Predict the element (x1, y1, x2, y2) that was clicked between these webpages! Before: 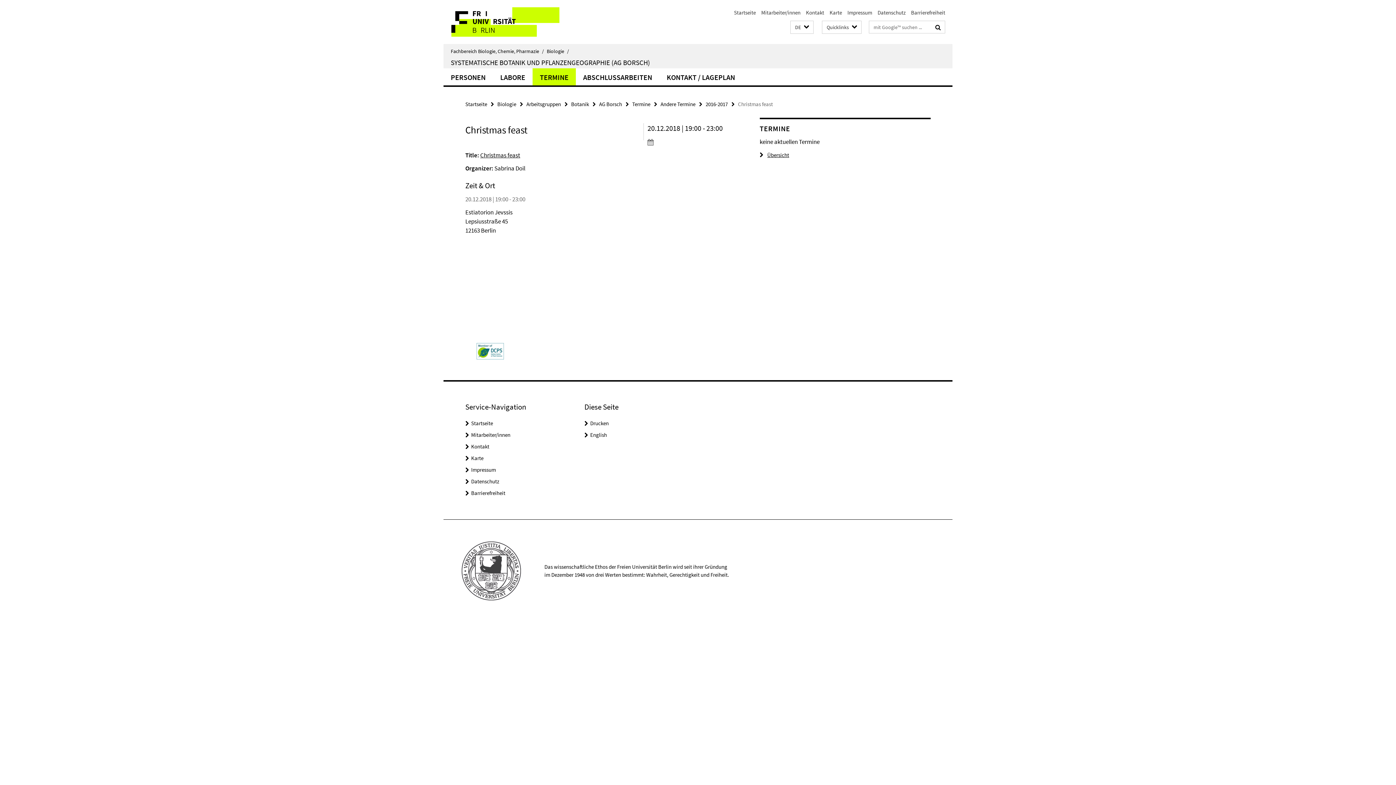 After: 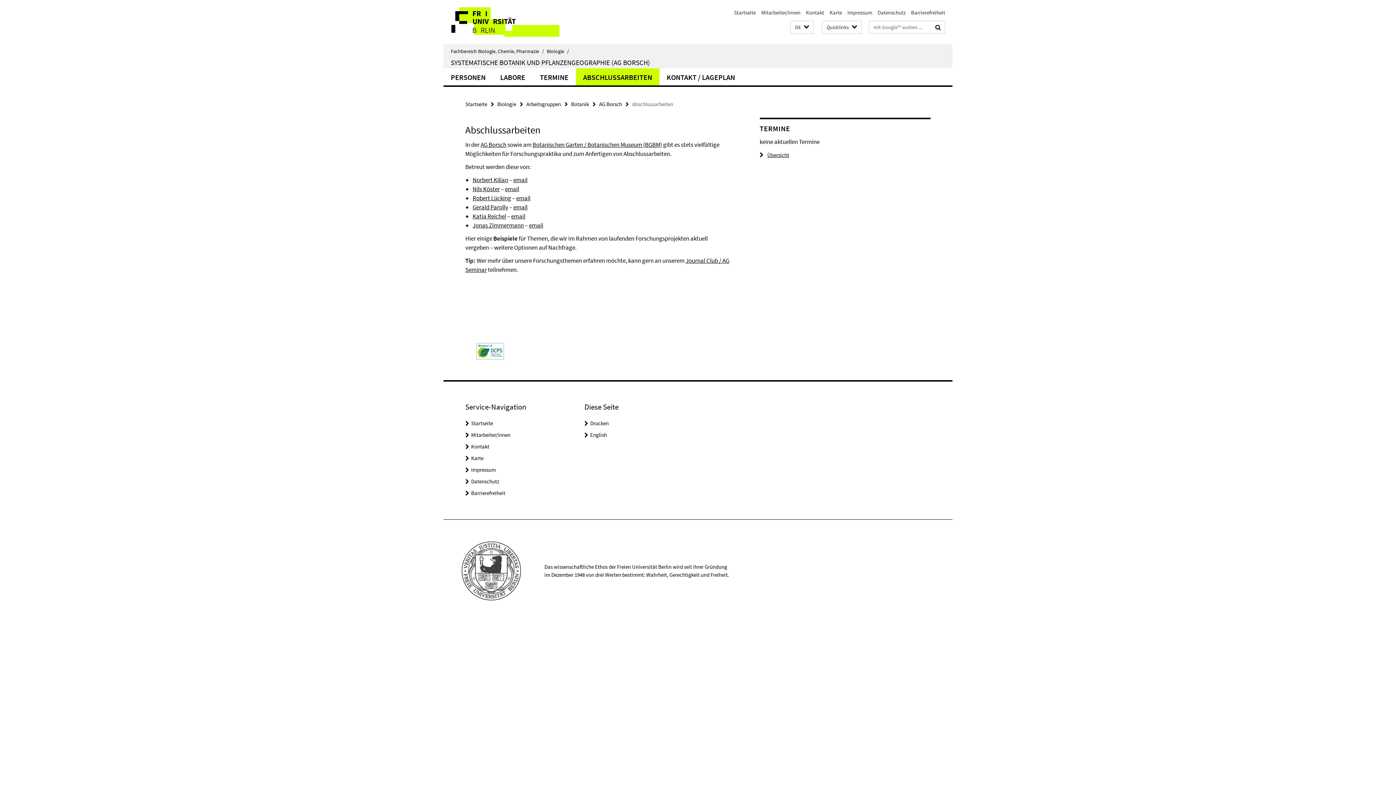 Action: label: ABSCHLUSSARBEITEN bbox: (576, 68, 659, 85)